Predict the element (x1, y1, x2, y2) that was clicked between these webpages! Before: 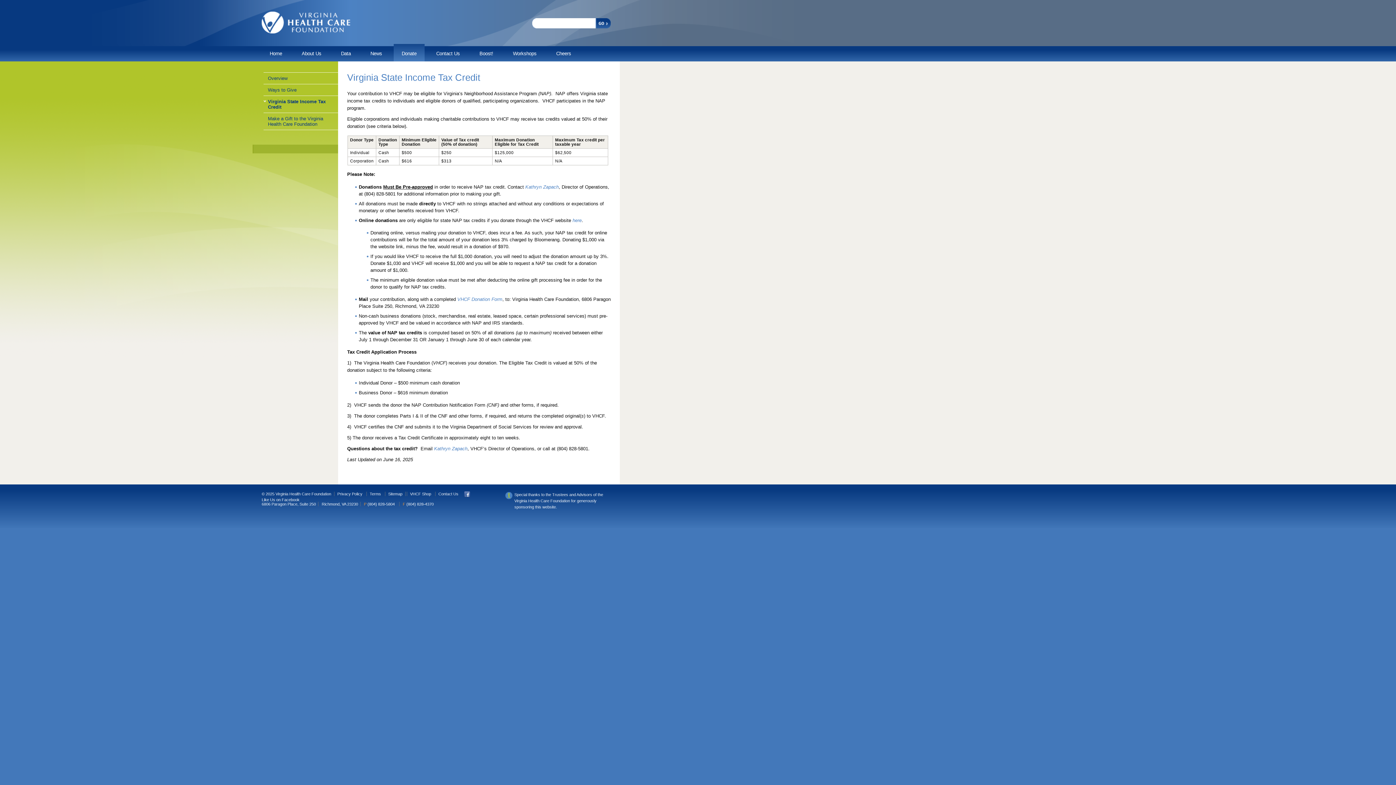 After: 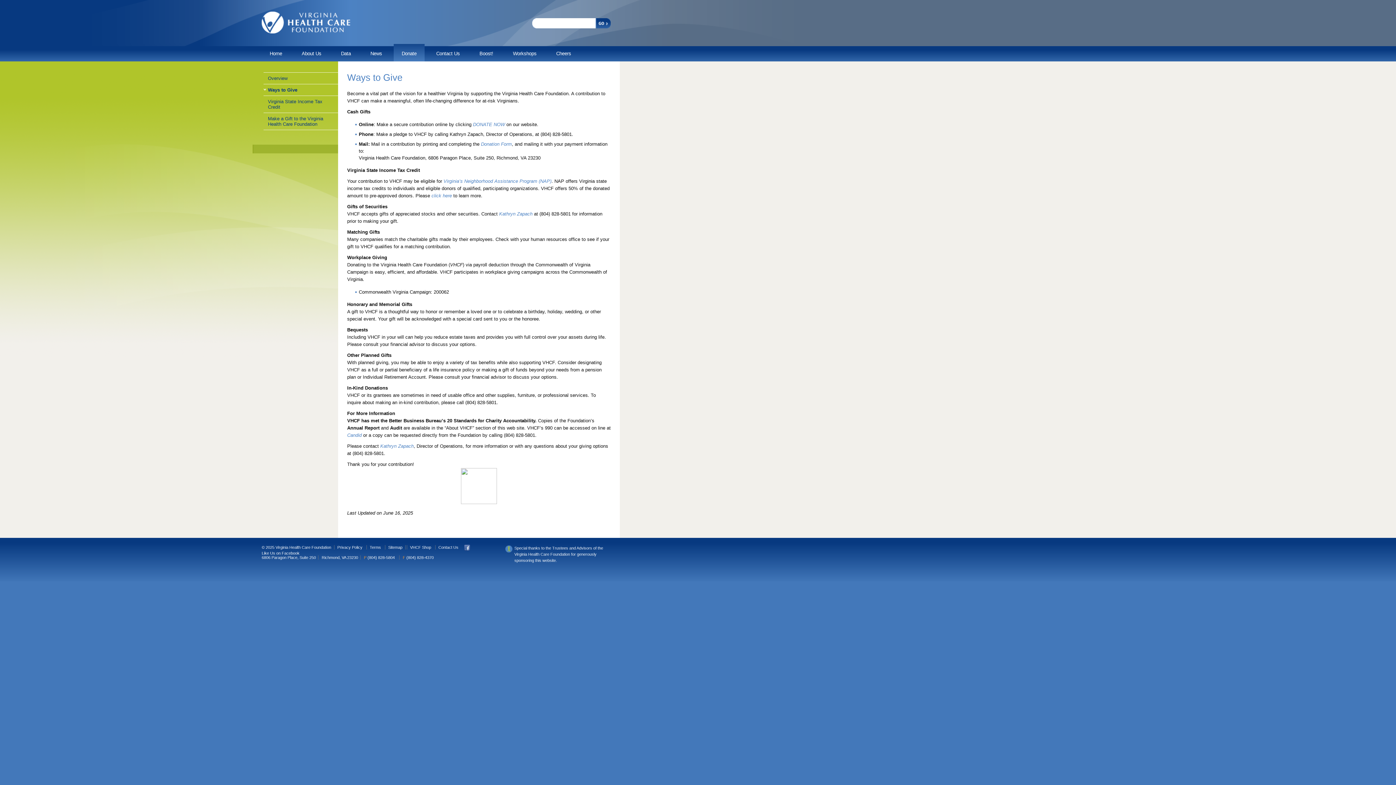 Action: bbox: (268, 87, 296, 92) label: Ways to Give